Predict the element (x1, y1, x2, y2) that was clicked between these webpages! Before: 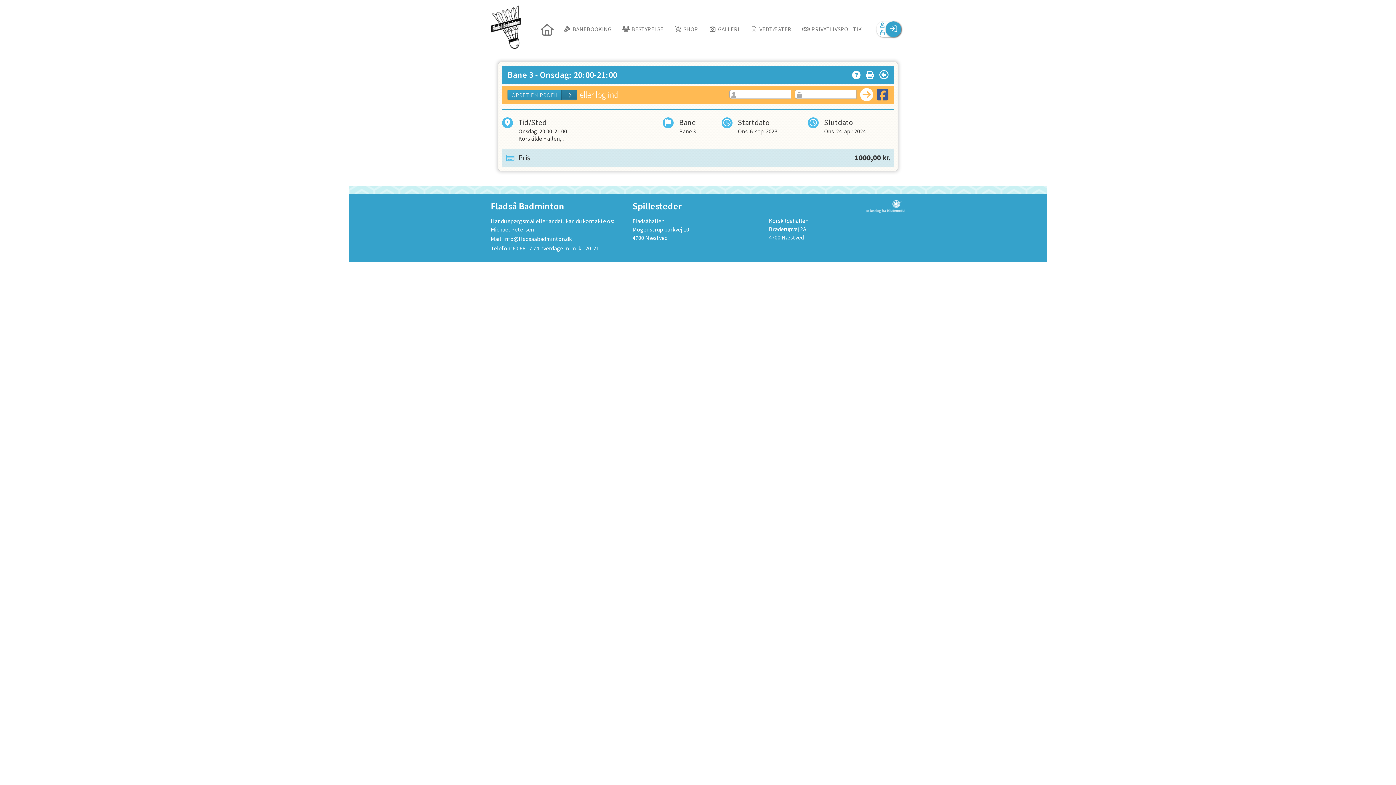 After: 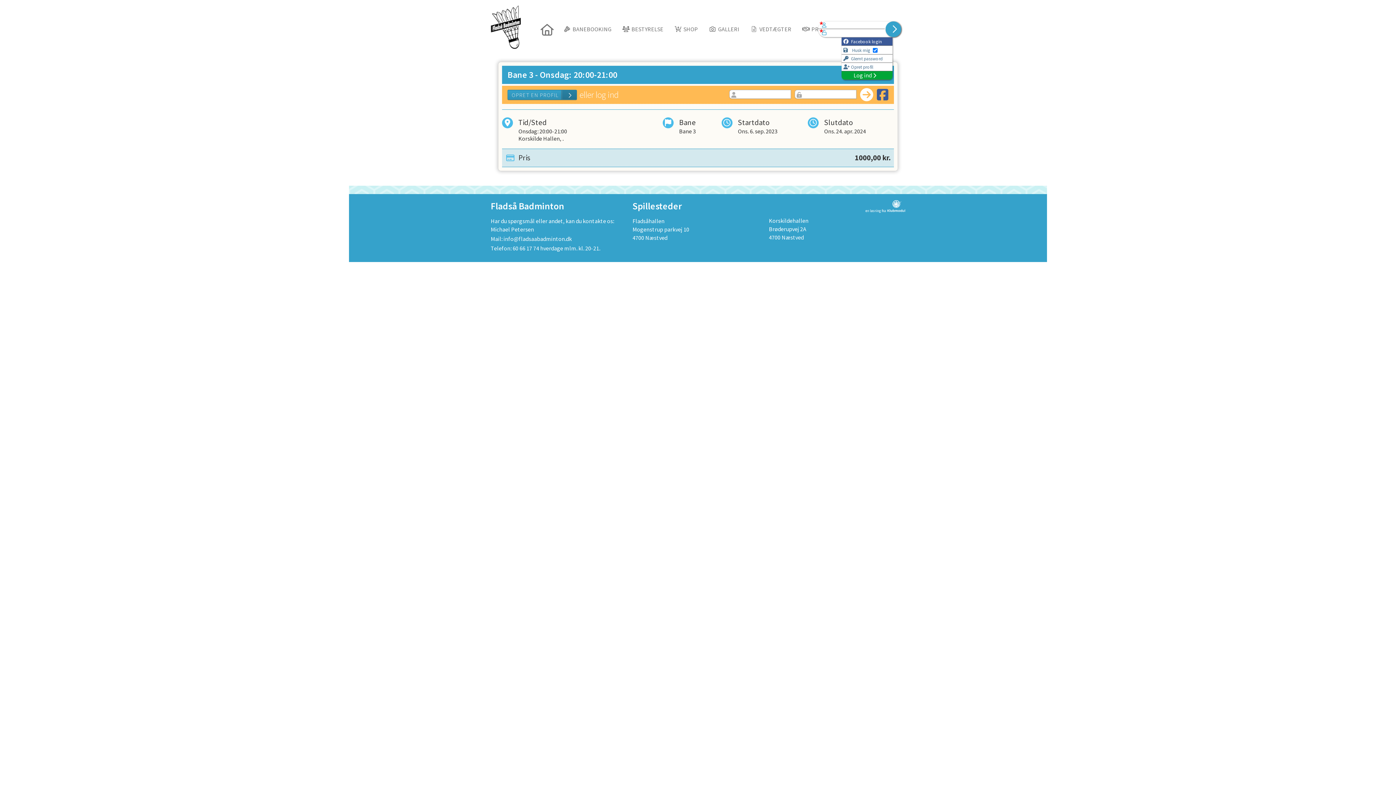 Action: bbox: (885, 21, 901, 36)